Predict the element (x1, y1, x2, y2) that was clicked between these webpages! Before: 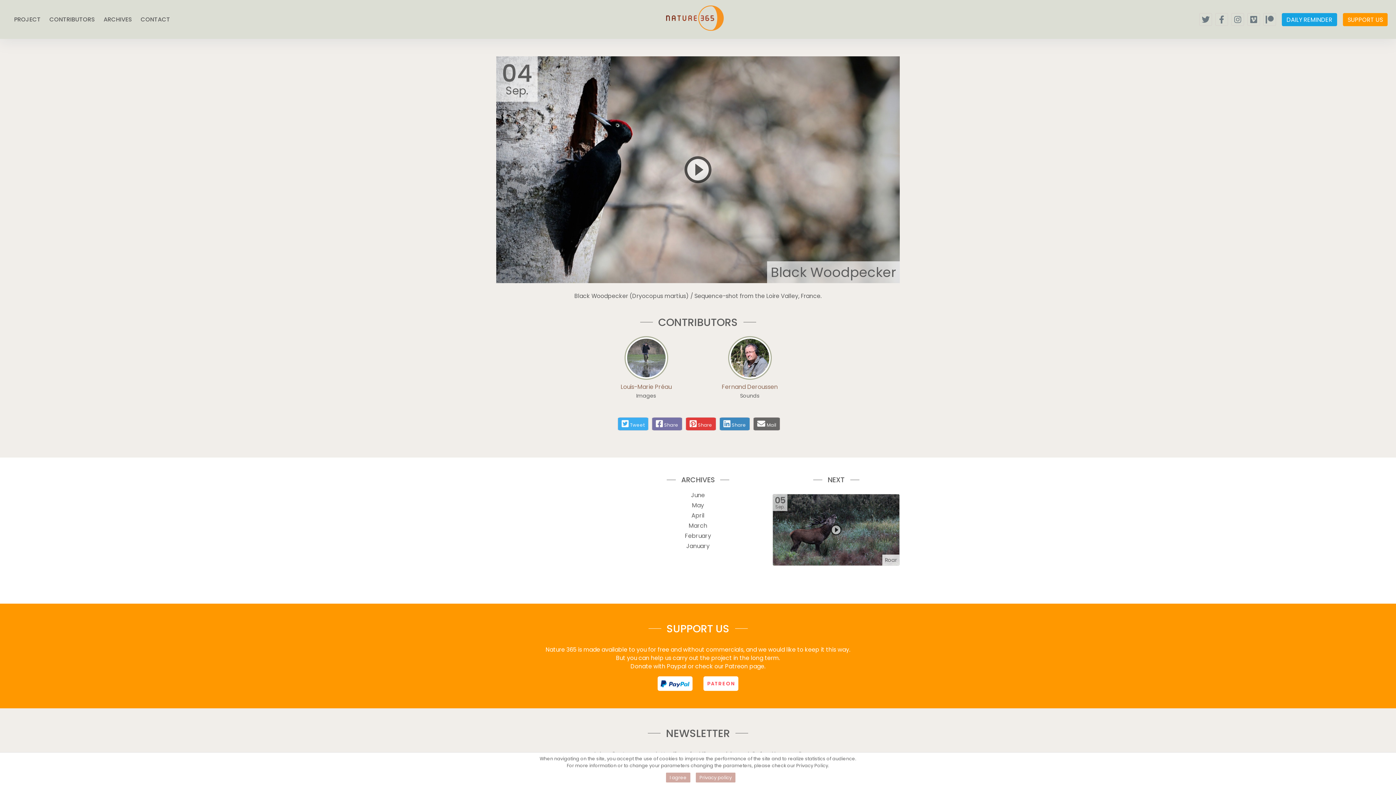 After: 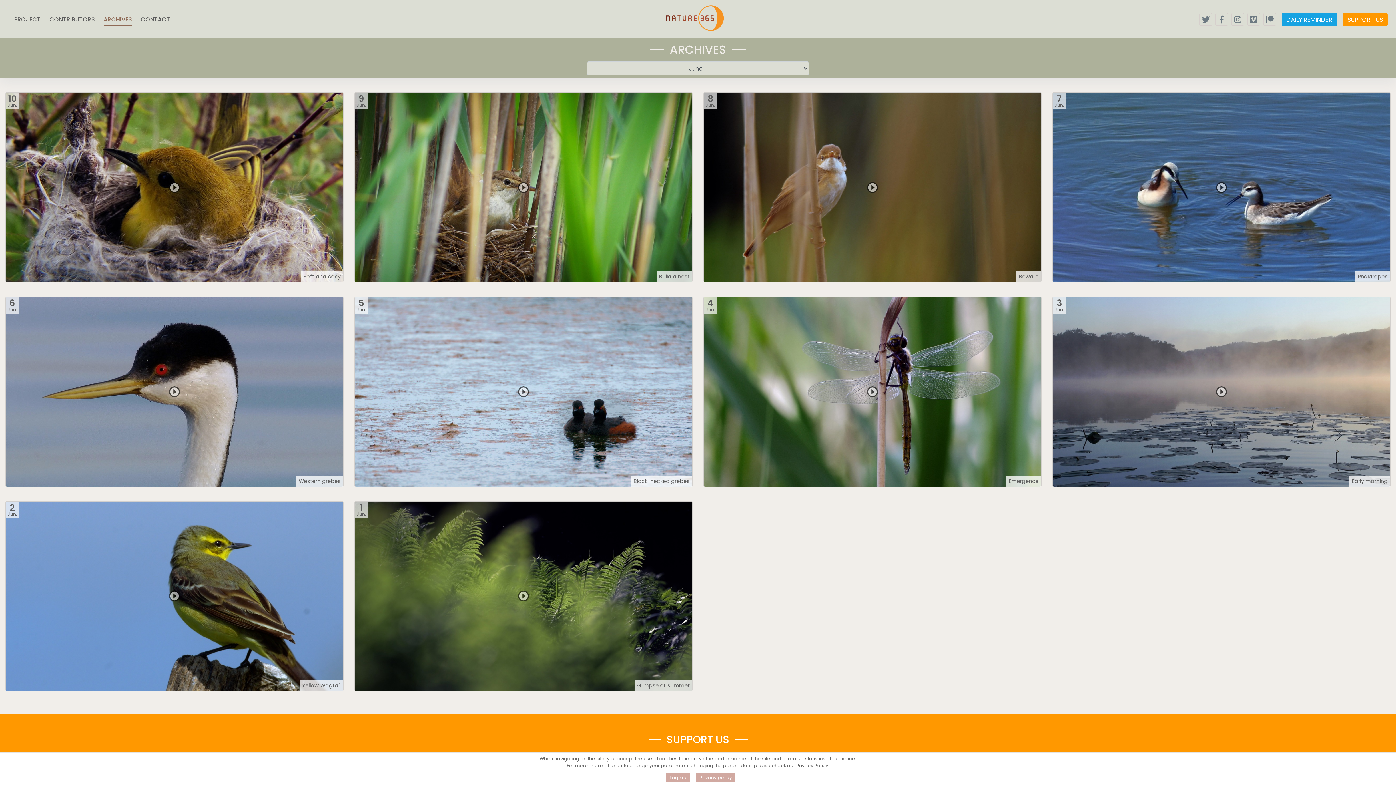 Action: bbox: (691, 491, 705, 499) label: June